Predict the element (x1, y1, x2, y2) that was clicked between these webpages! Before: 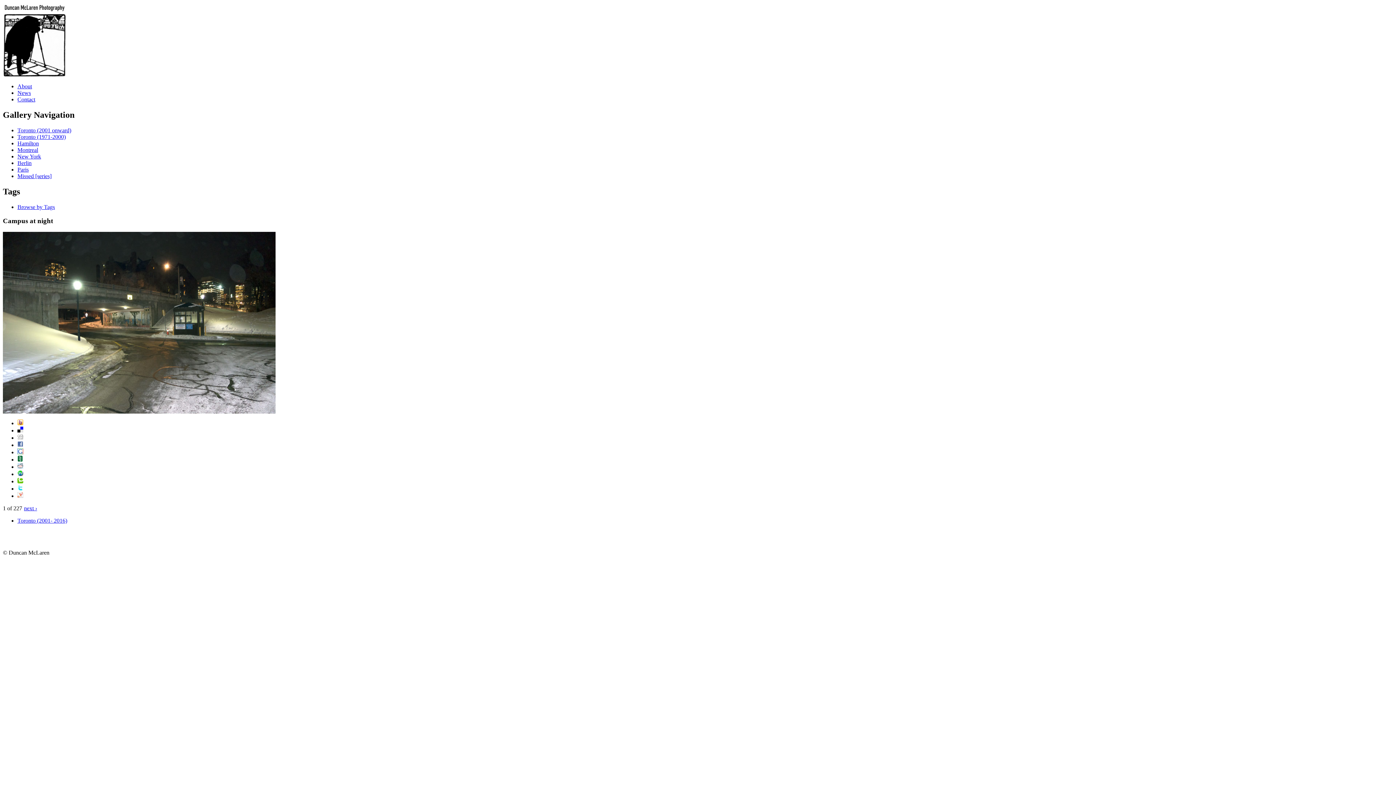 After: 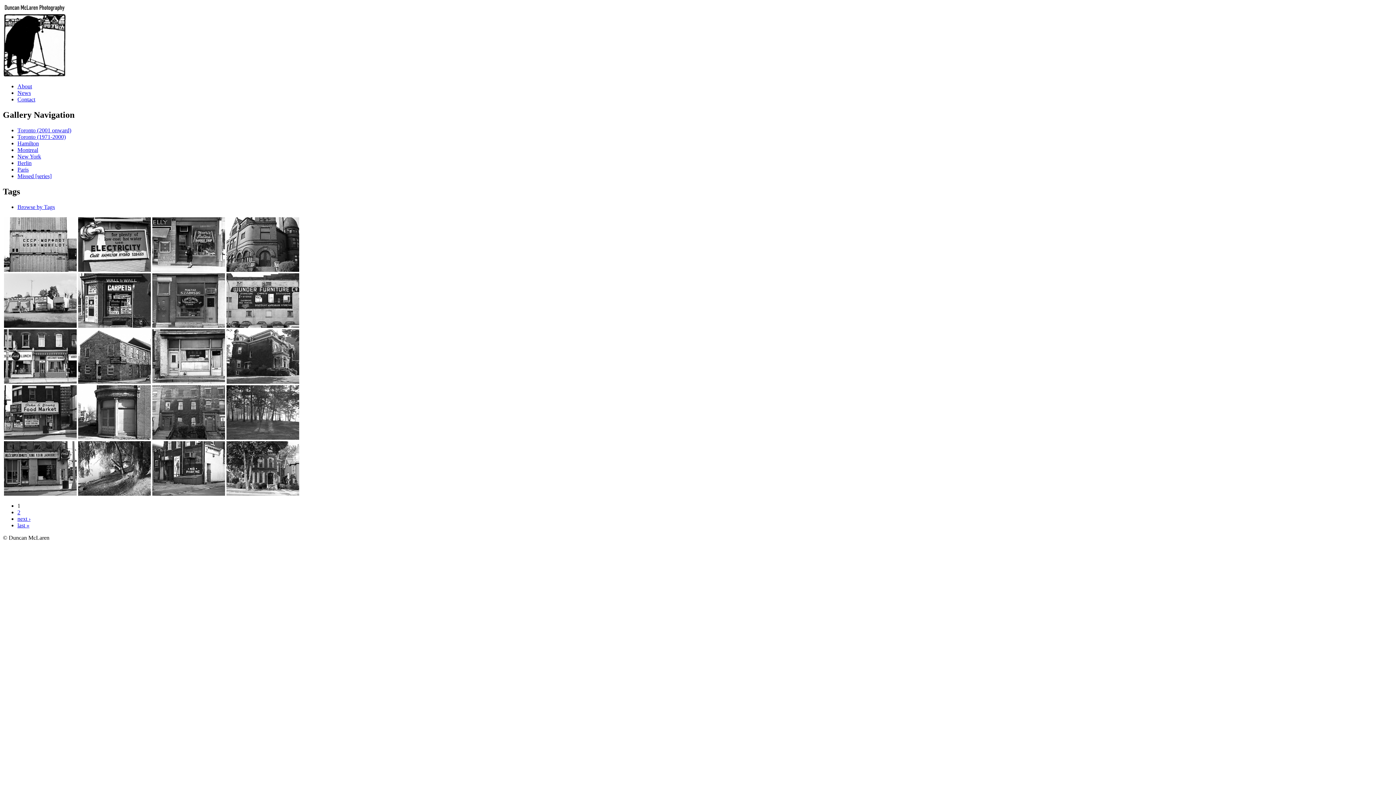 Action: bbox: (17, 140, 38, 146) label: Hamilton